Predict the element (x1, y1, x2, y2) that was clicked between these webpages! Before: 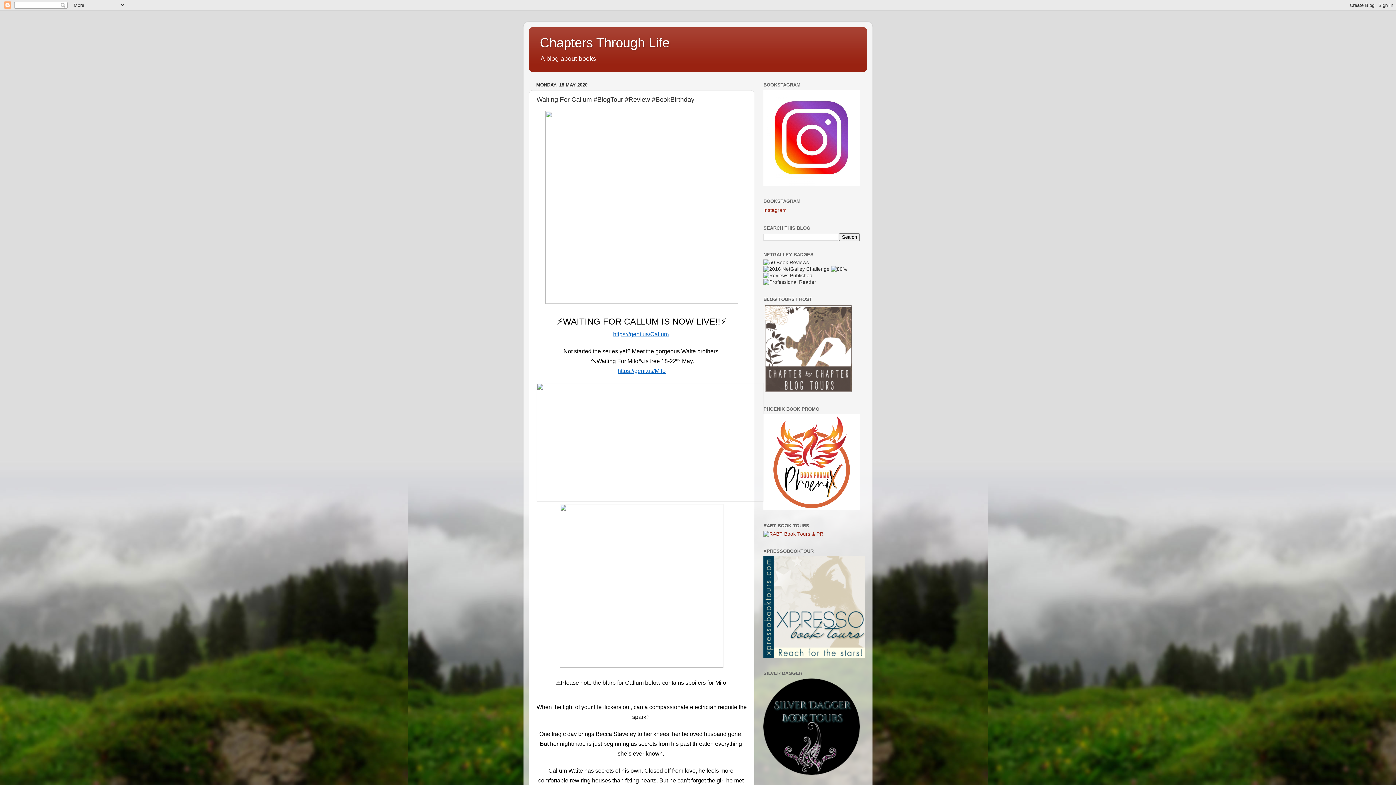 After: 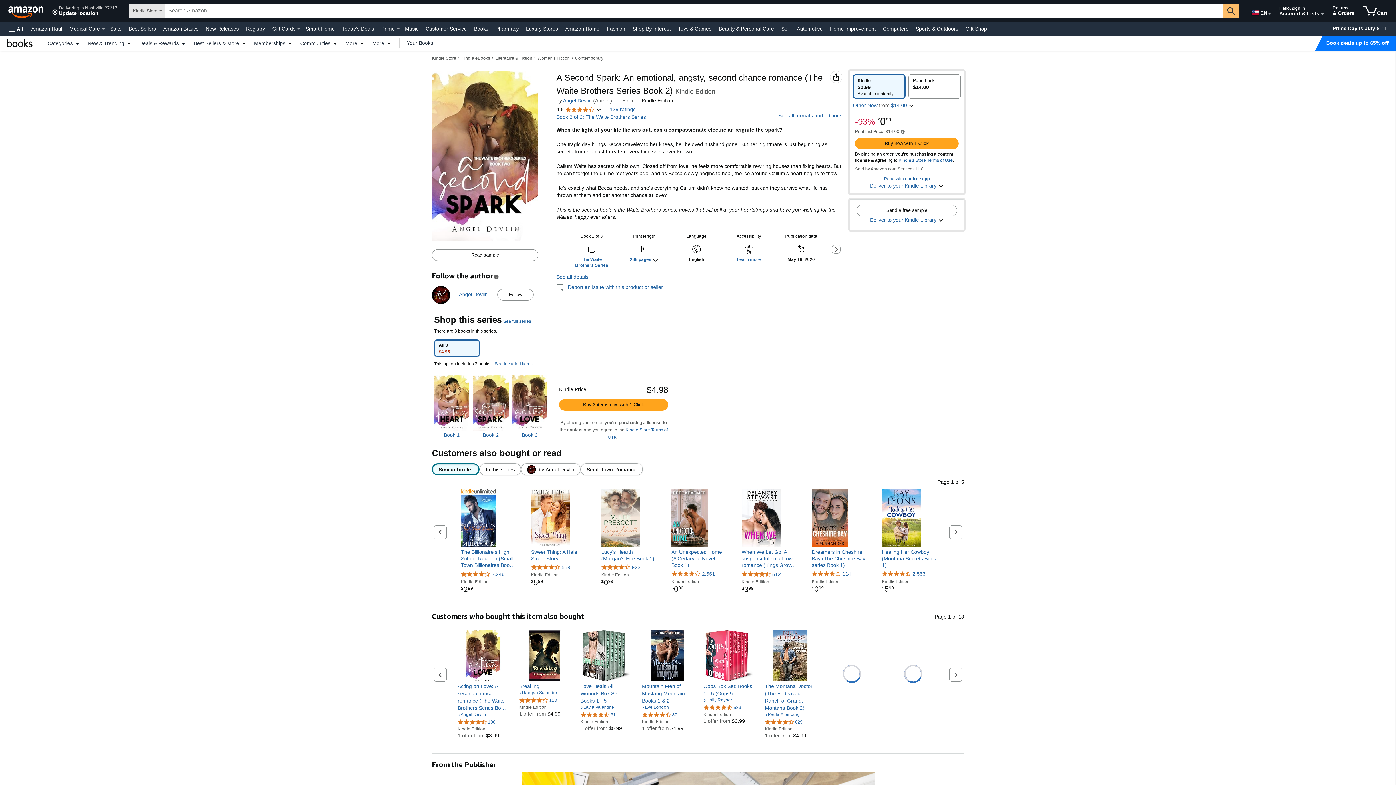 Action: label: https://geni.us/Callum bbox: (613, 331, 668, 337)